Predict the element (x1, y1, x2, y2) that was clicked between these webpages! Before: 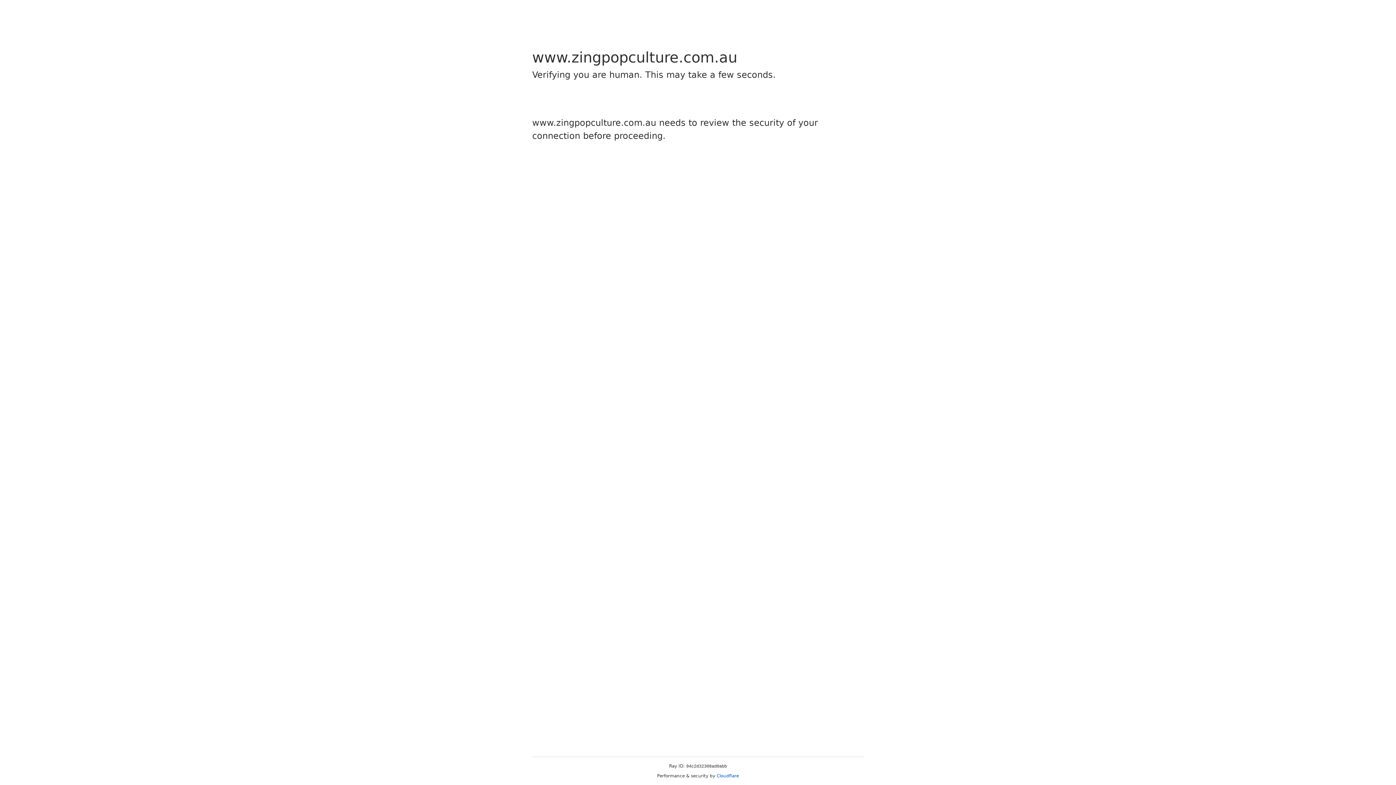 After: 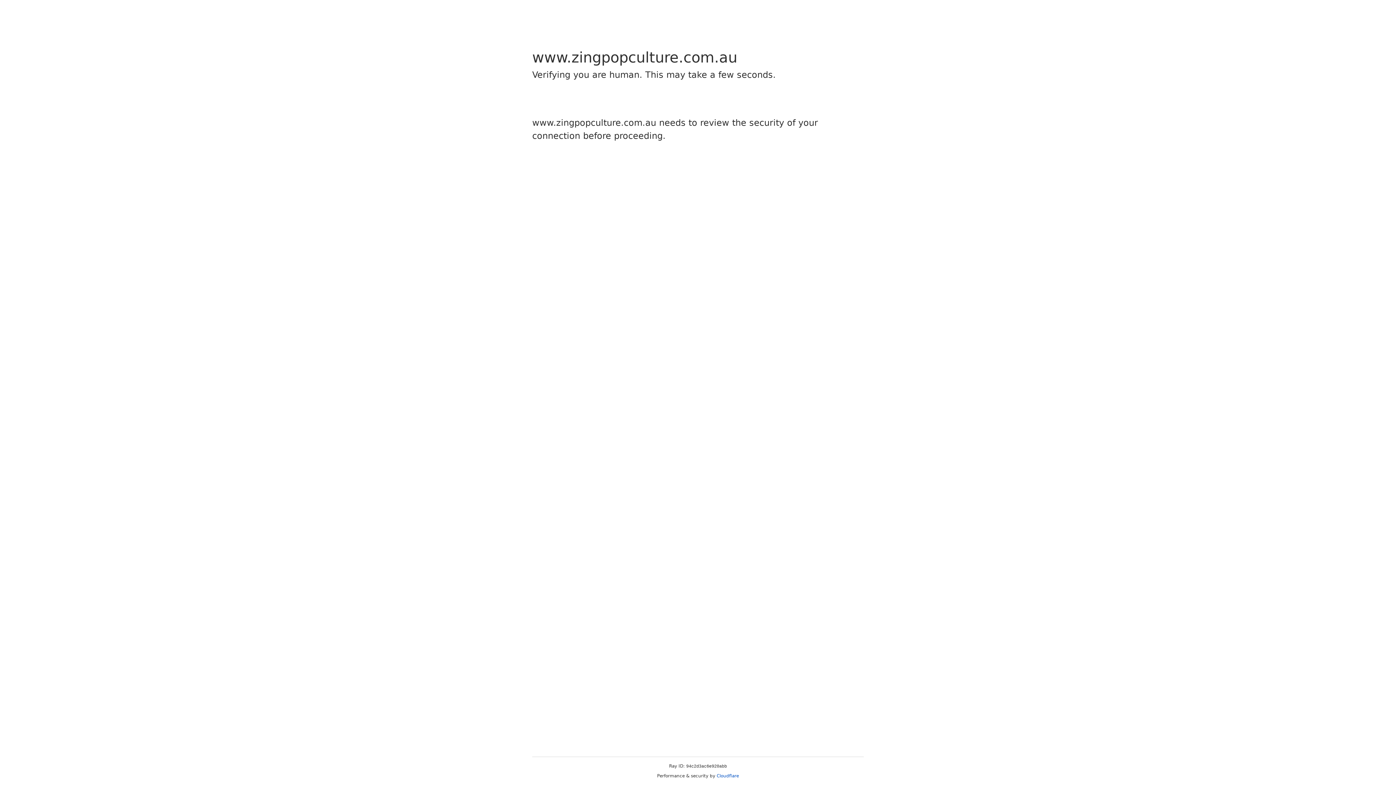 Action: bbox: (716, 773, 739, 778) label: Cloudflare